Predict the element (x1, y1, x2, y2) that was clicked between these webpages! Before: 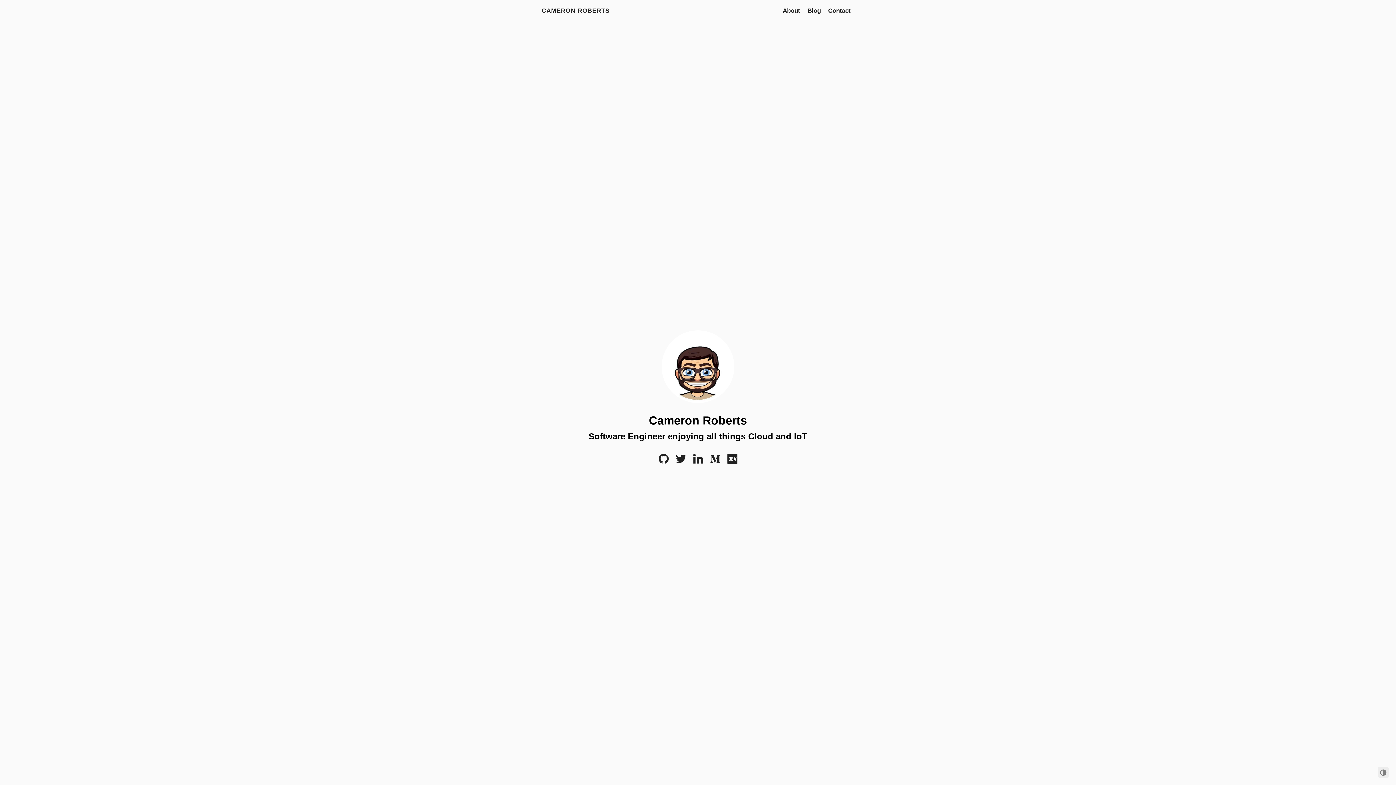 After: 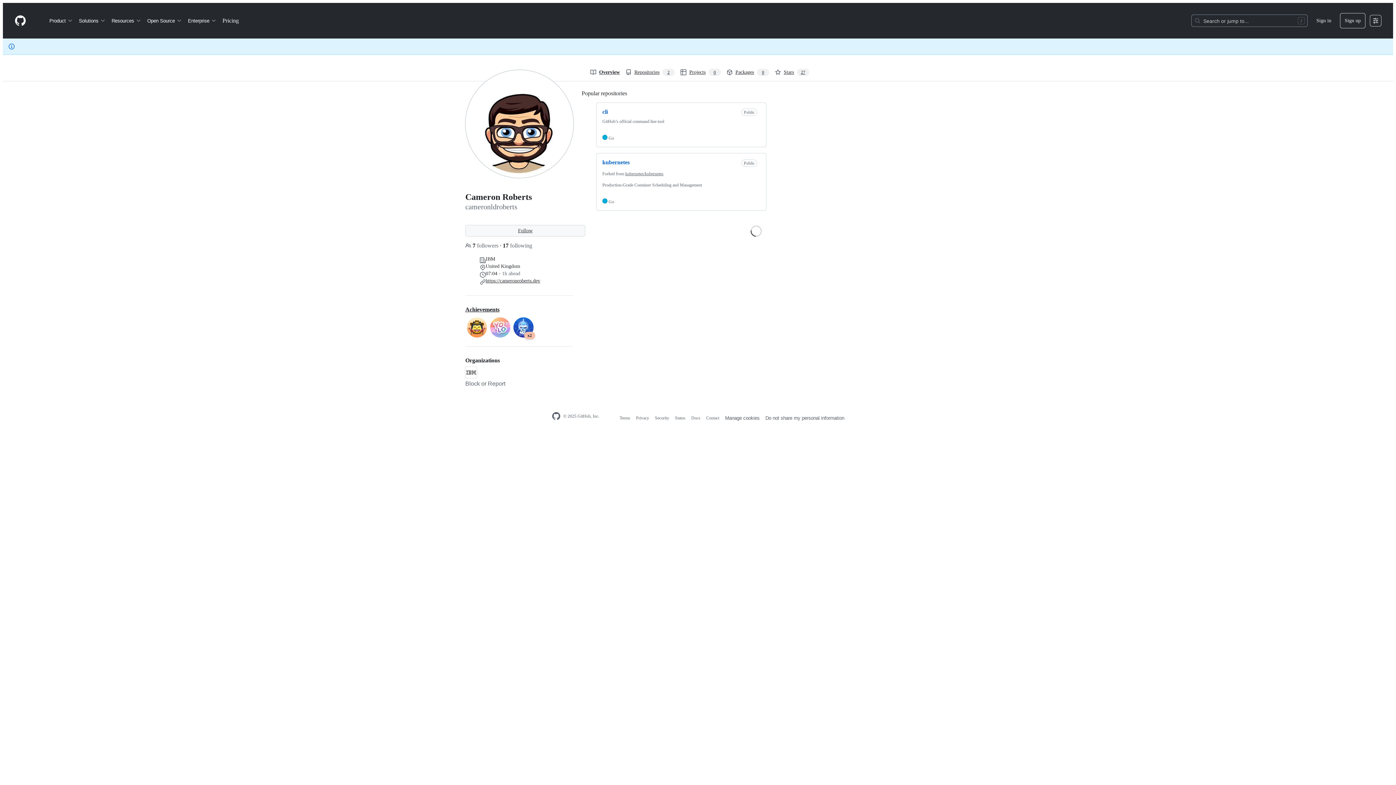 Action: label: Github bbox: (658, 458, 668, 464)